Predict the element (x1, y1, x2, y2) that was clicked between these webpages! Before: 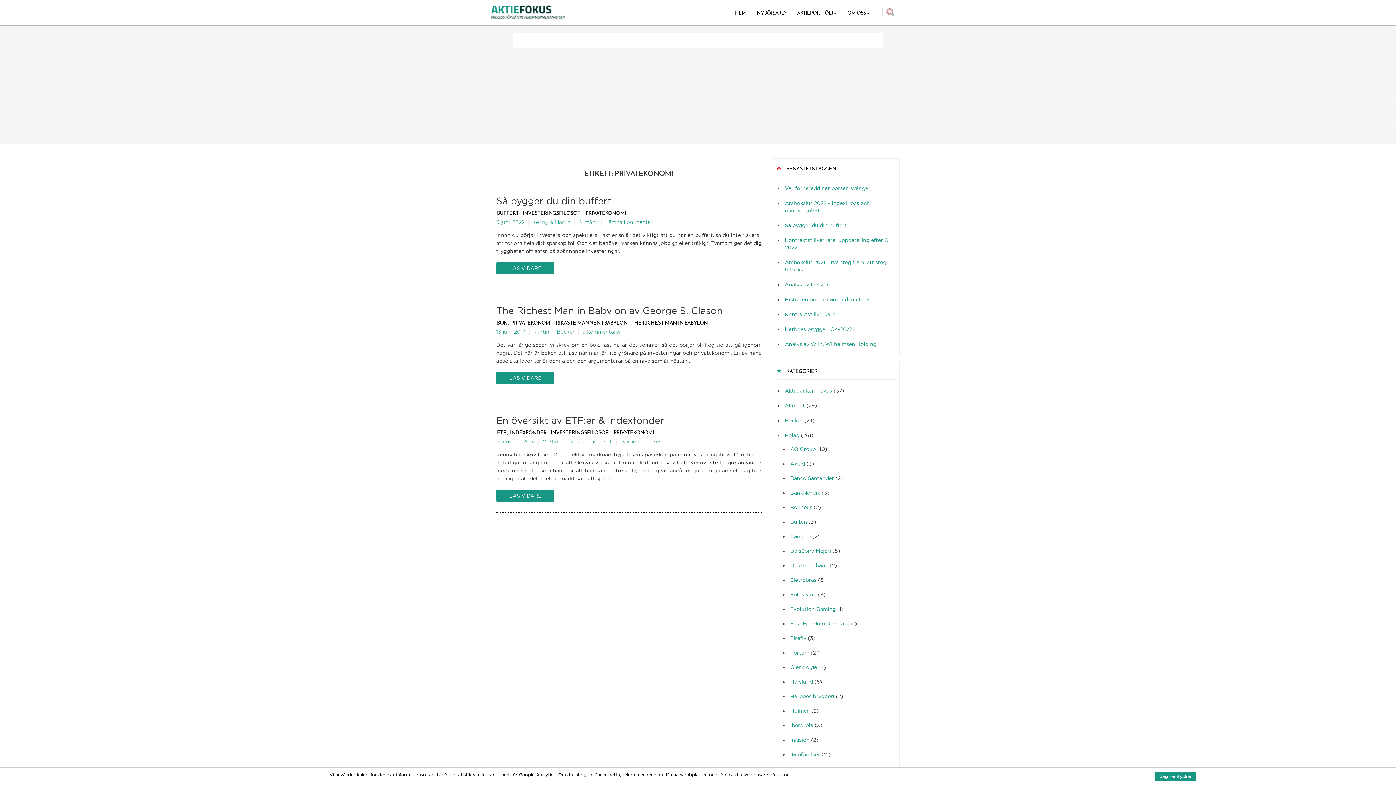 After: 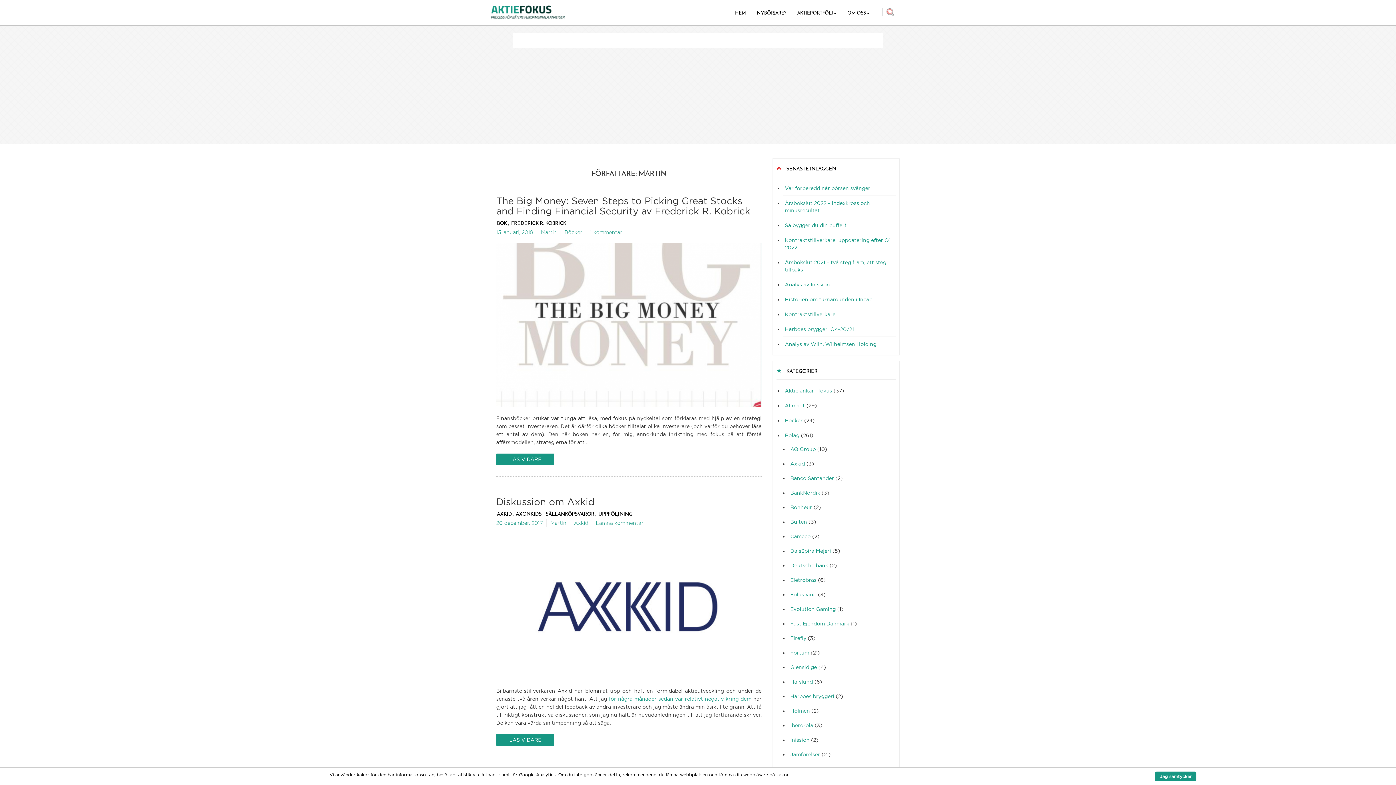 Action: bbox: (542, 438, 558, 444) label: Martin